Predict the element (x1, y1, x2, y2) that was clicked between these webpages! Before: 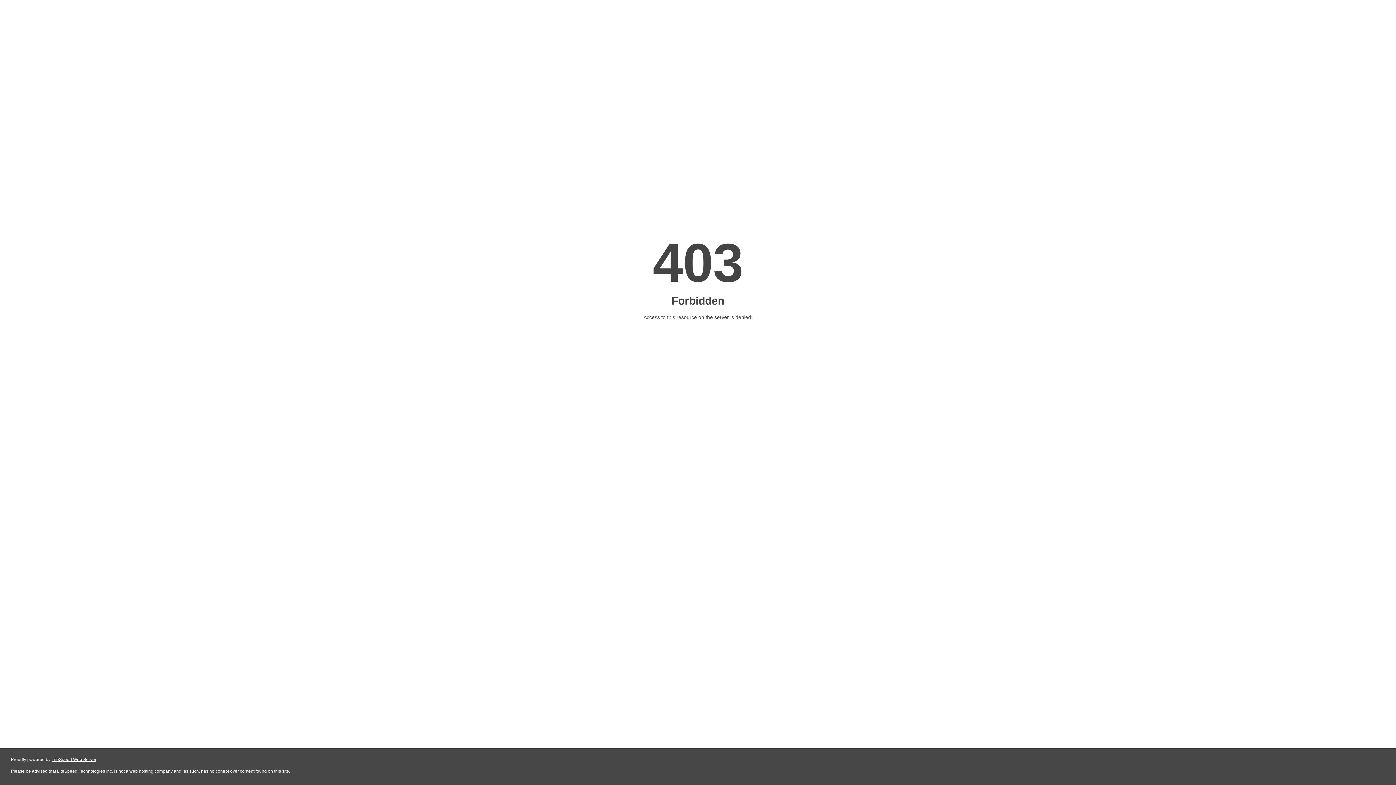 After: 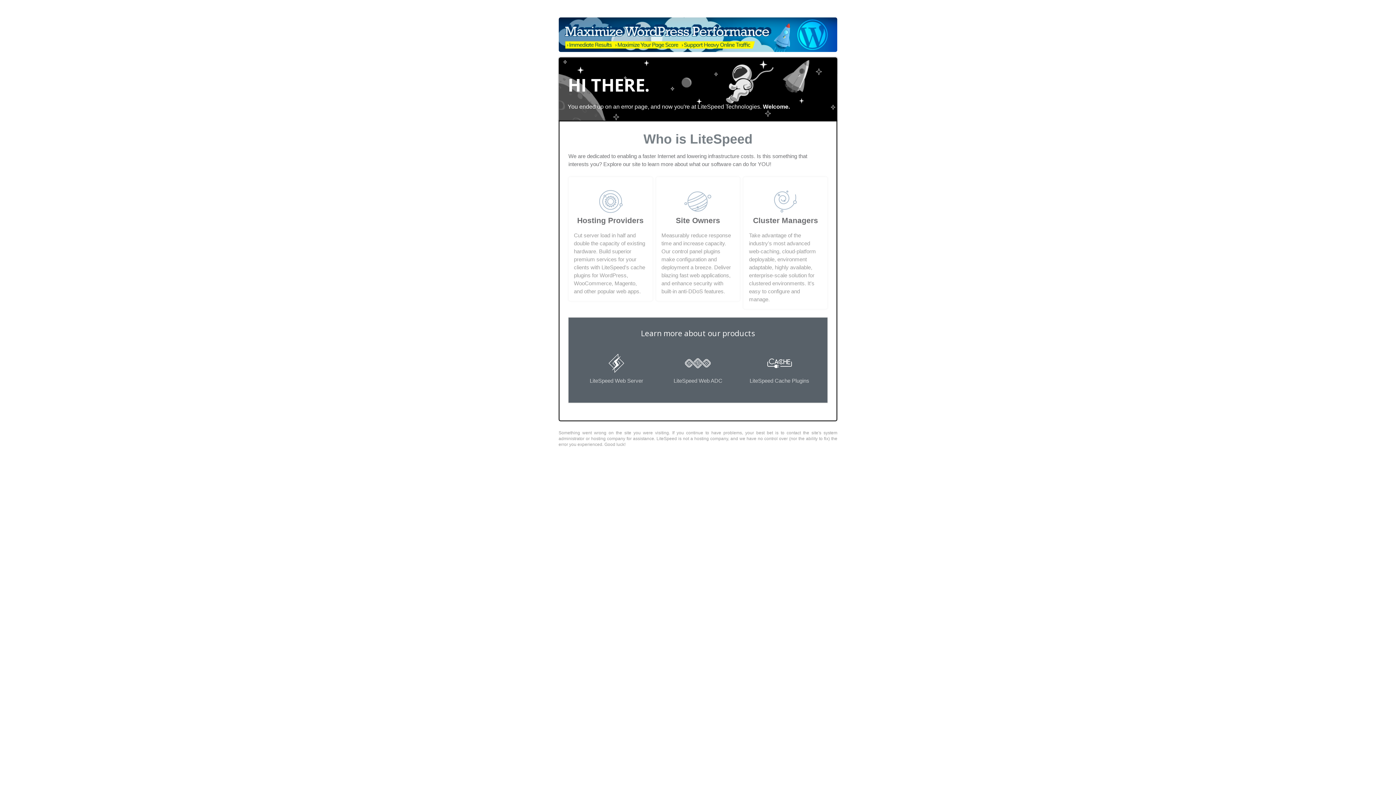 Action: bbox: (51, 757, 96, 762) label: LiteSpeed Web Server